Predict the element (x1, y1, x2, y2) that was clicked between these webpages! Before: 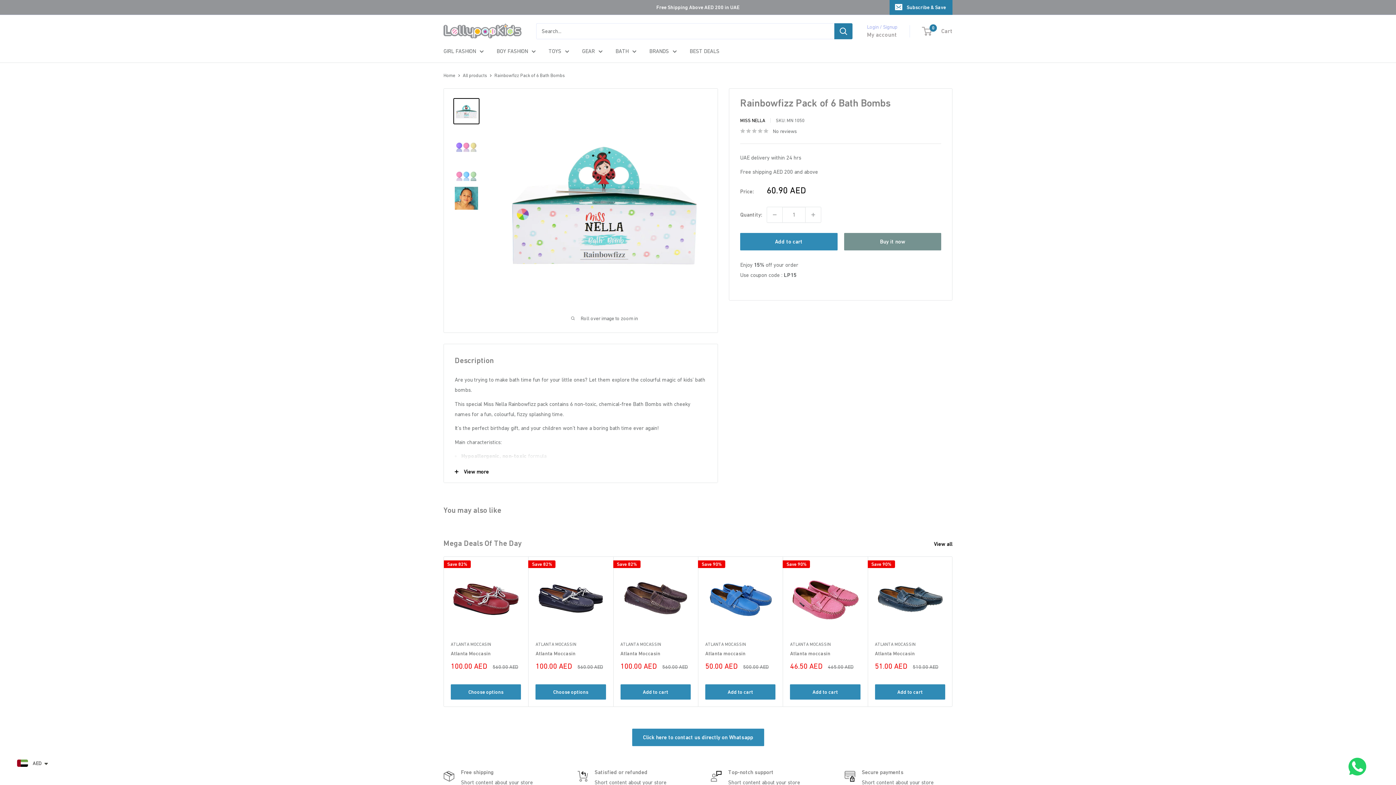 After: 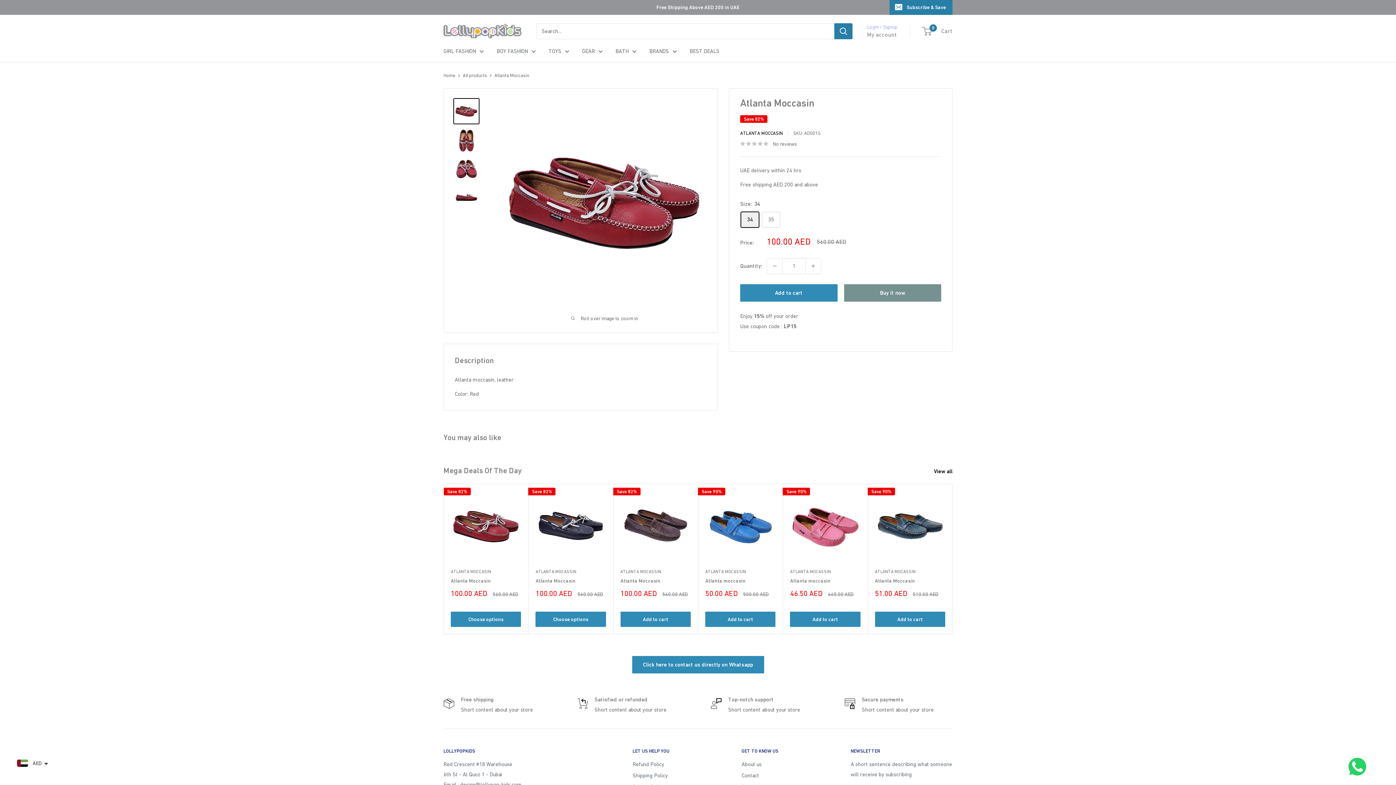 Action: bbox: (450, 684, 521, 700) label: Choose options